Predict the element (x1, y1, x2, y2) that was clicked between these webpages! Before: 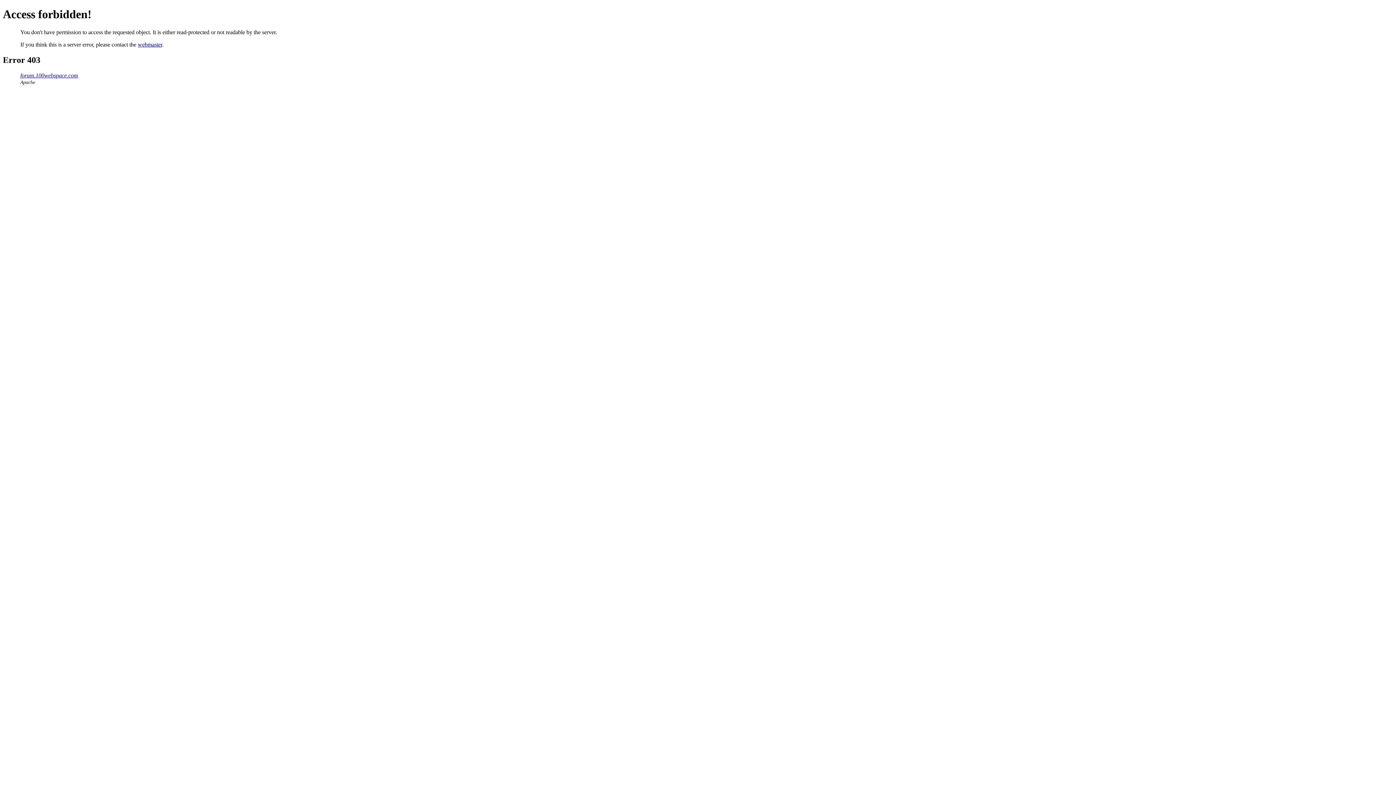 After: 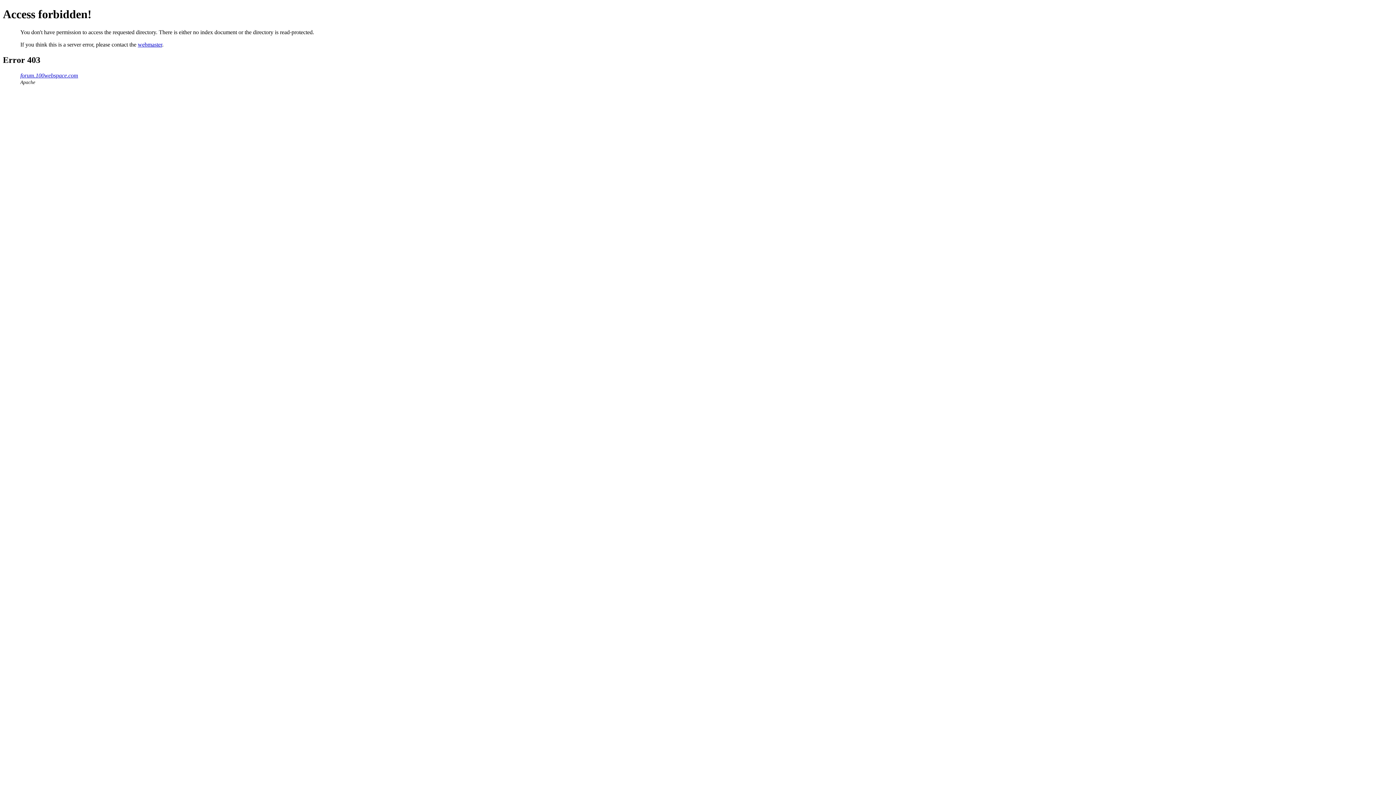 Action: label: forum.100webspace.com bbox: (20, 72, 78, 78)